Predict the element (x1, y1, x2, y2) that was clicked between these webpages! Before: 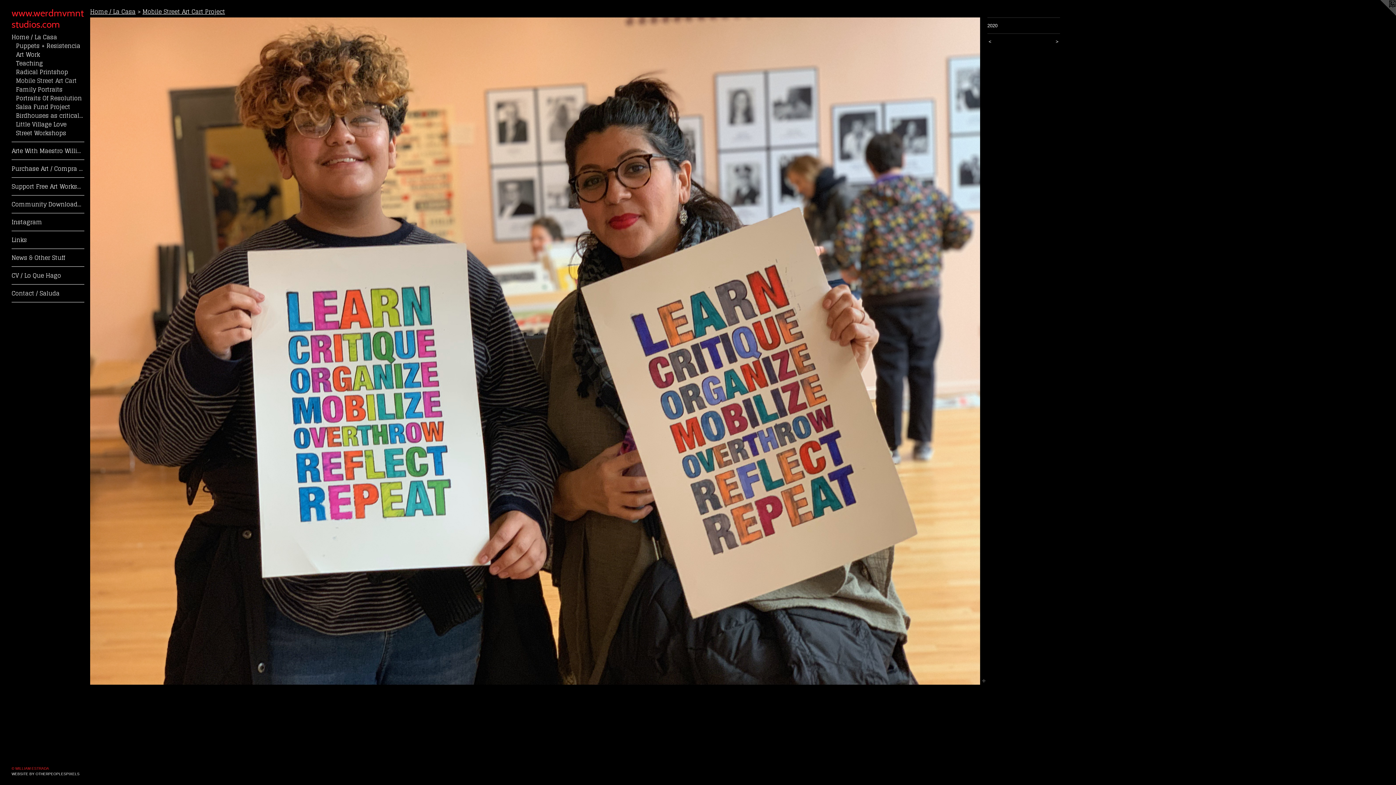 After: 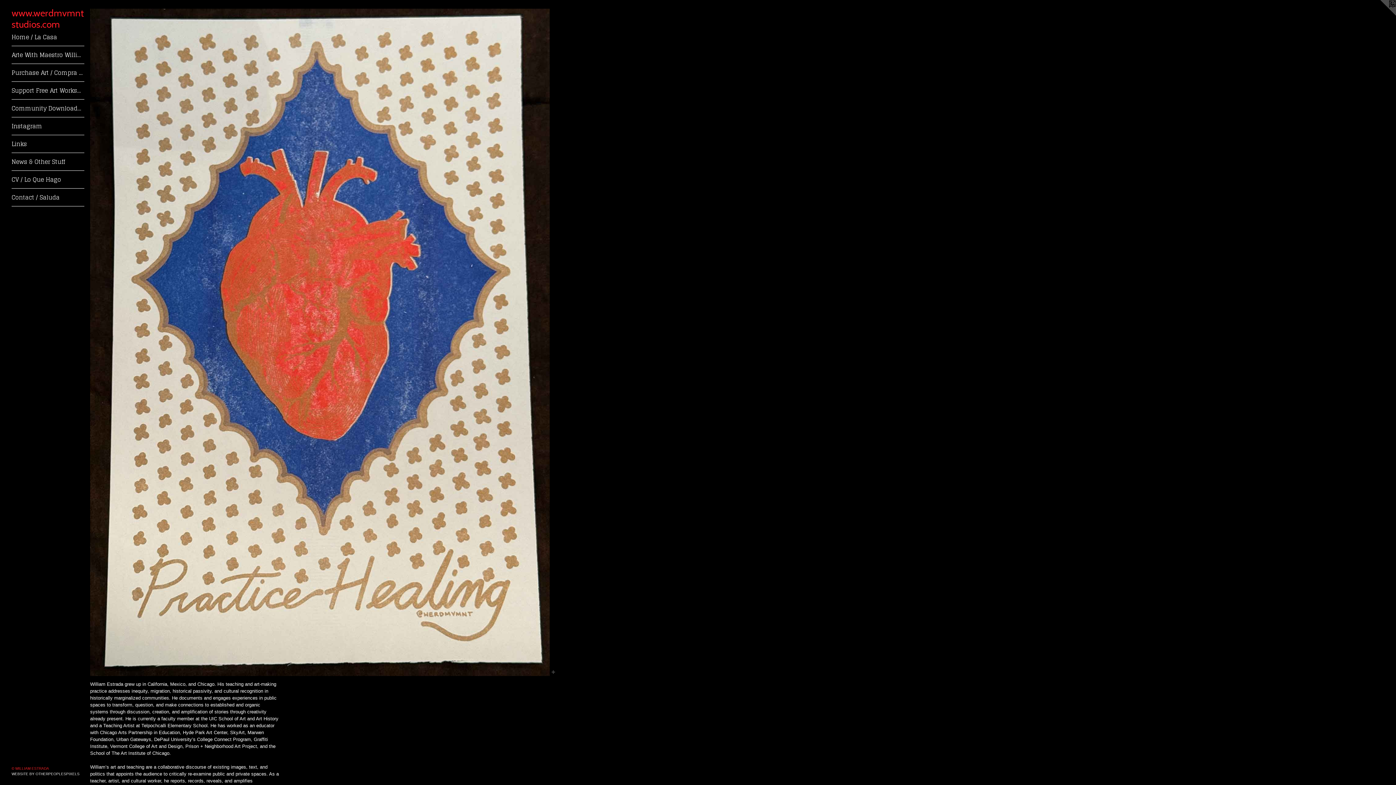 Action: label: www.werdmvmntstudios.com bbox: (11, 7, 84, 30)